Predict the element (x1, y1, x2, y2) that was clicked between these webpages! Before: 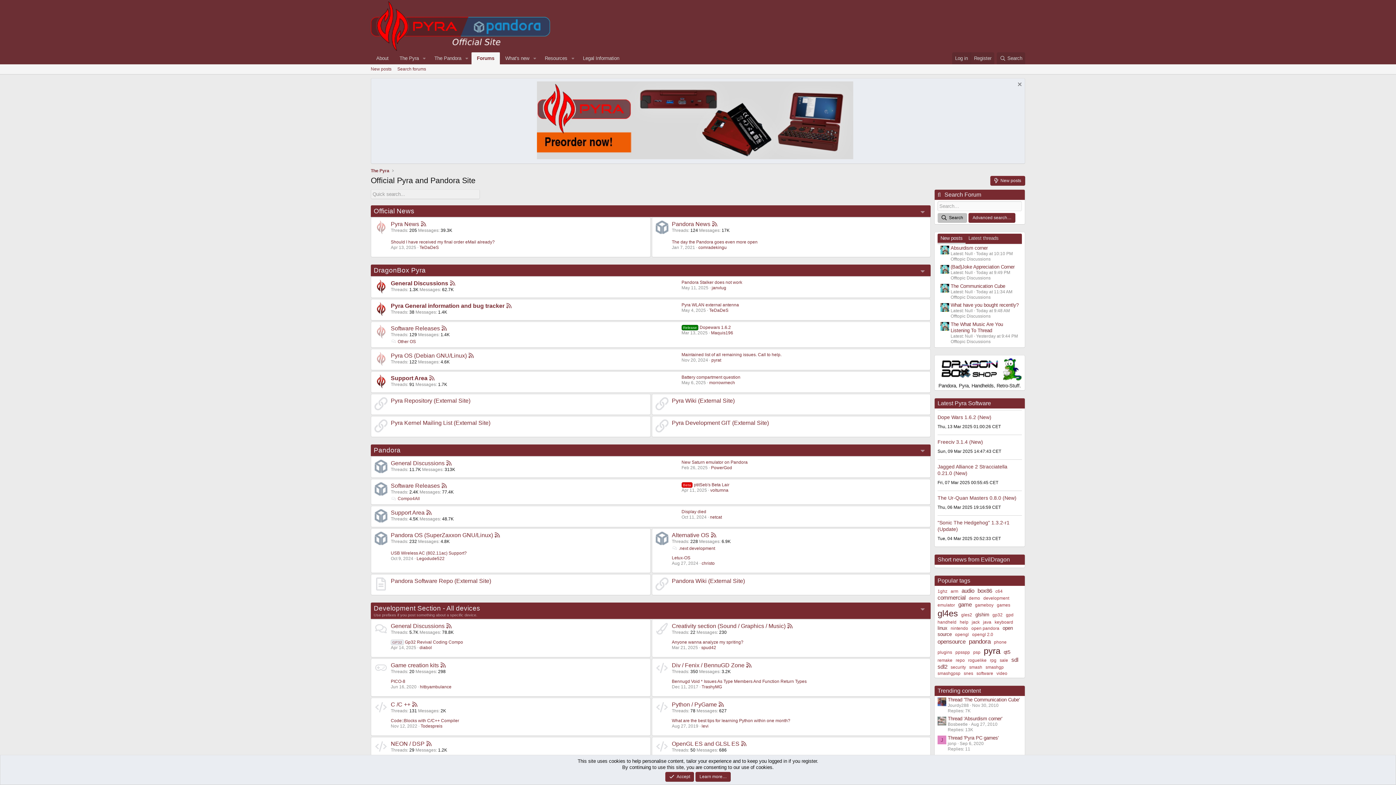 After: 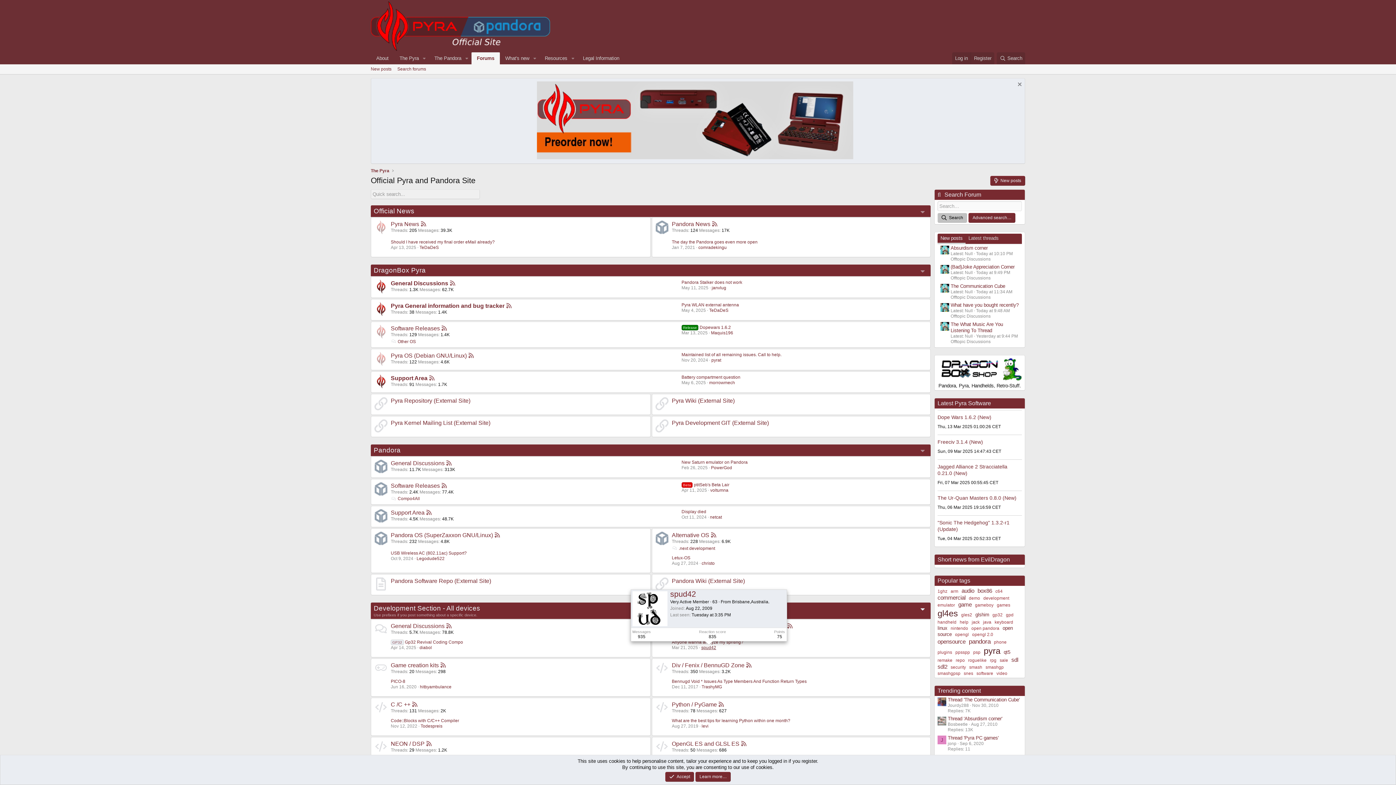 Action: label: spud42 bbox: (701, 645, 716, 650)